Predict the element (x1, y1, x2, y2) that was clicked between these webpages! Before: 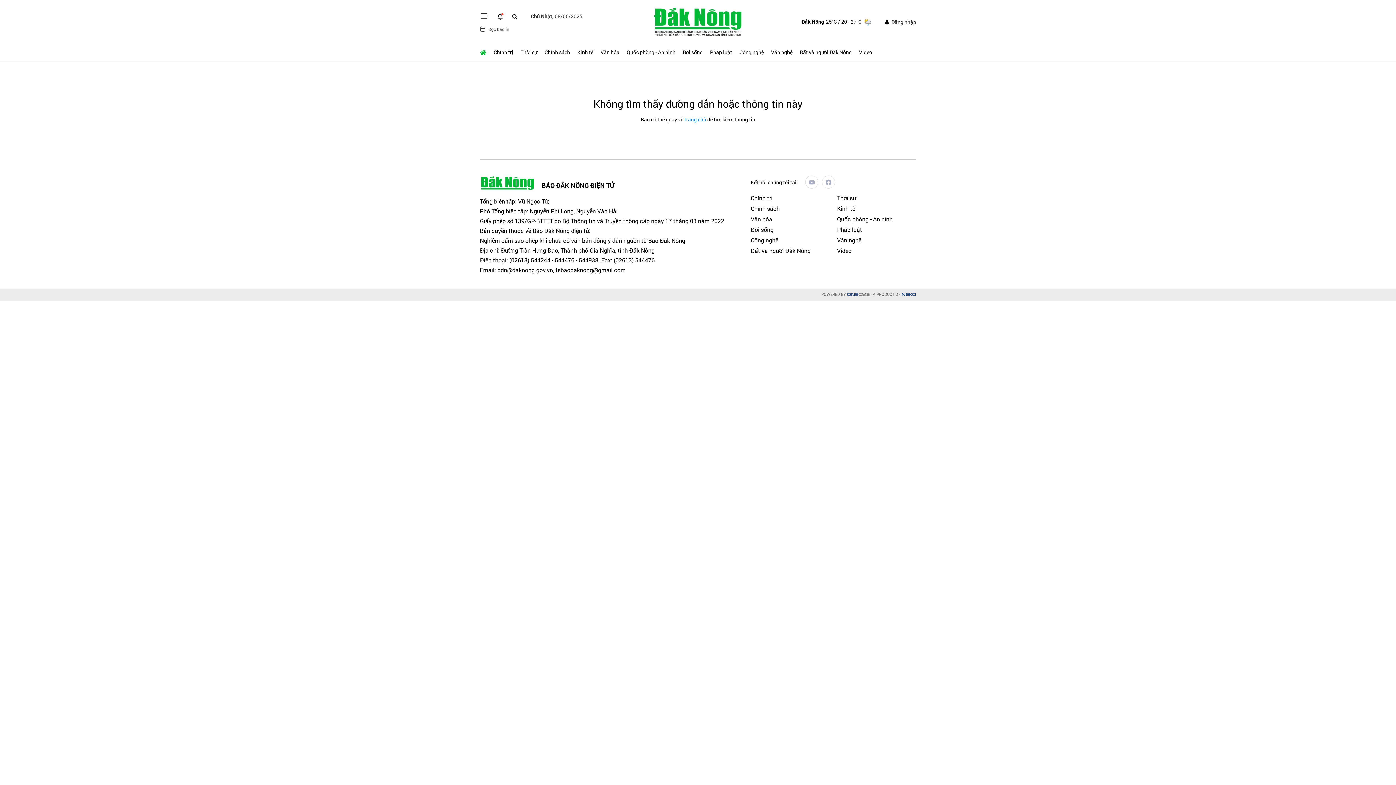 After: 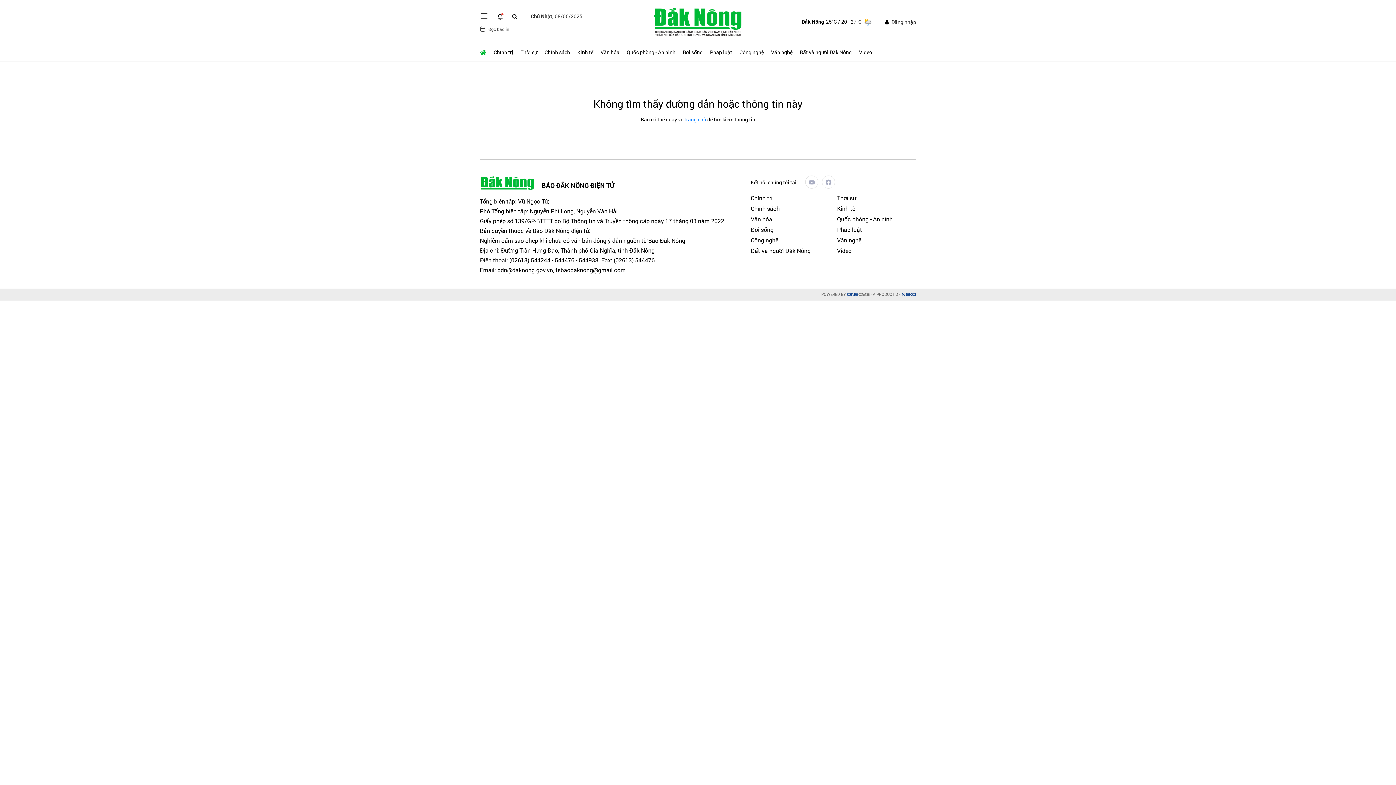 Action: bbox: (822, 175, 835, 188)